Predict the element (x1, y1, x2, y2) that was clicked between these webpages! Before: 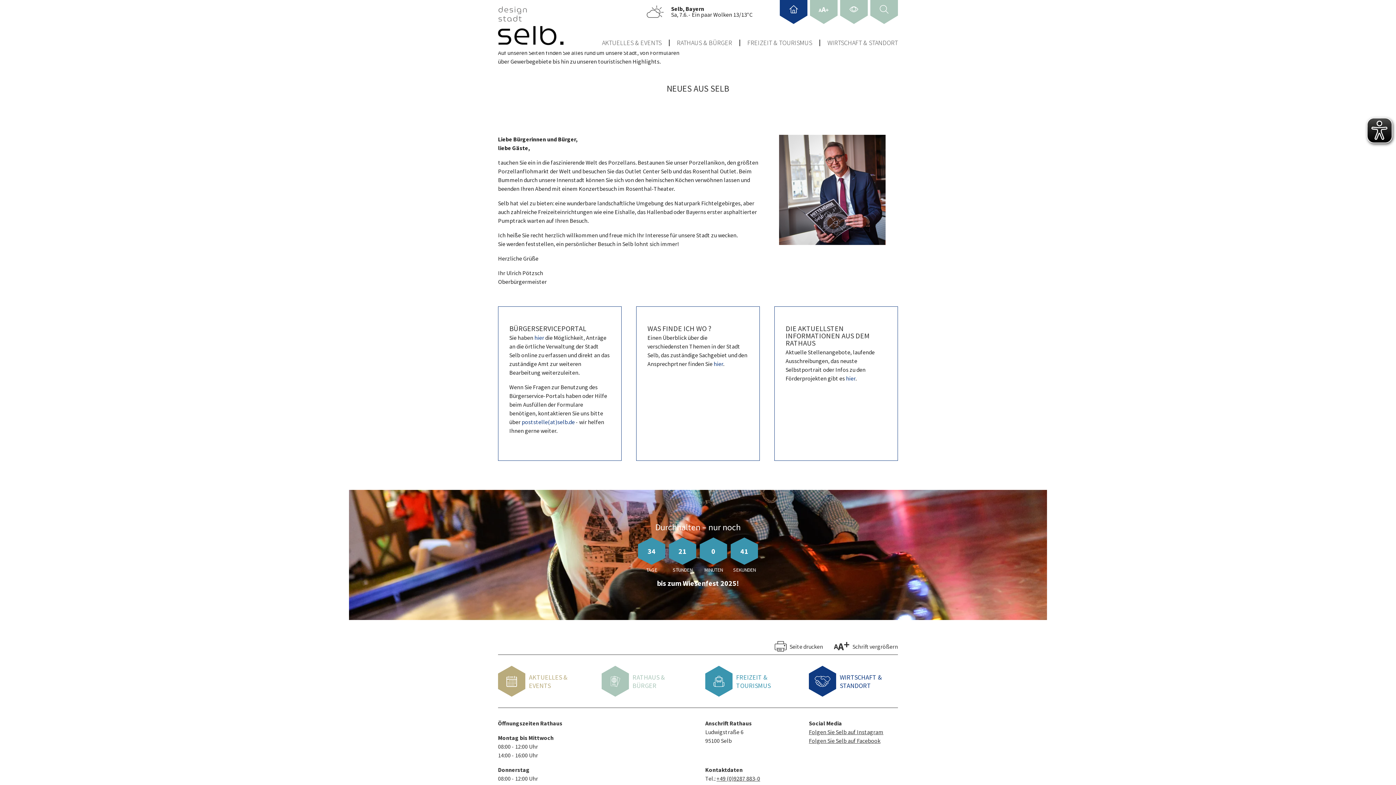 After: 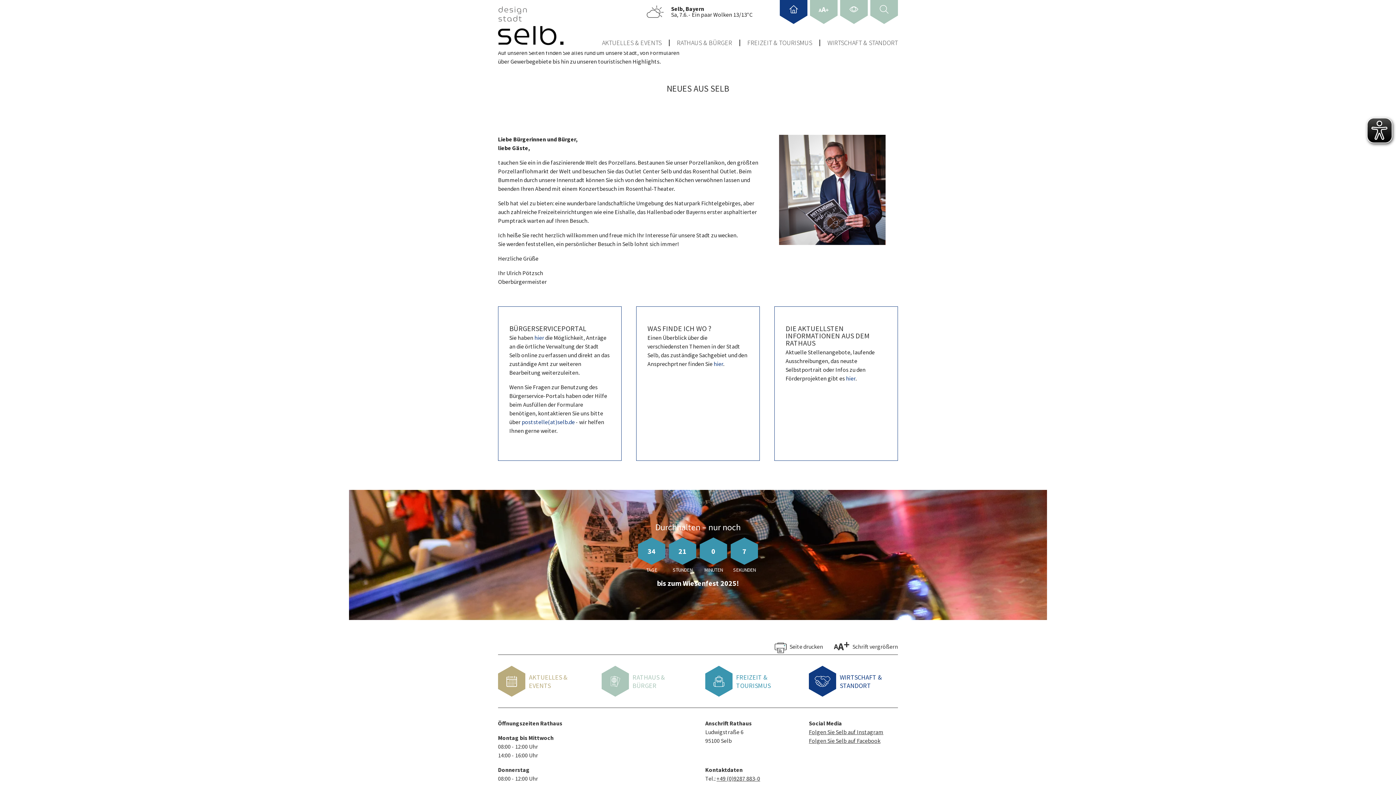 Action: bbox: (726, 639, 823, 653) label: Seite drucken